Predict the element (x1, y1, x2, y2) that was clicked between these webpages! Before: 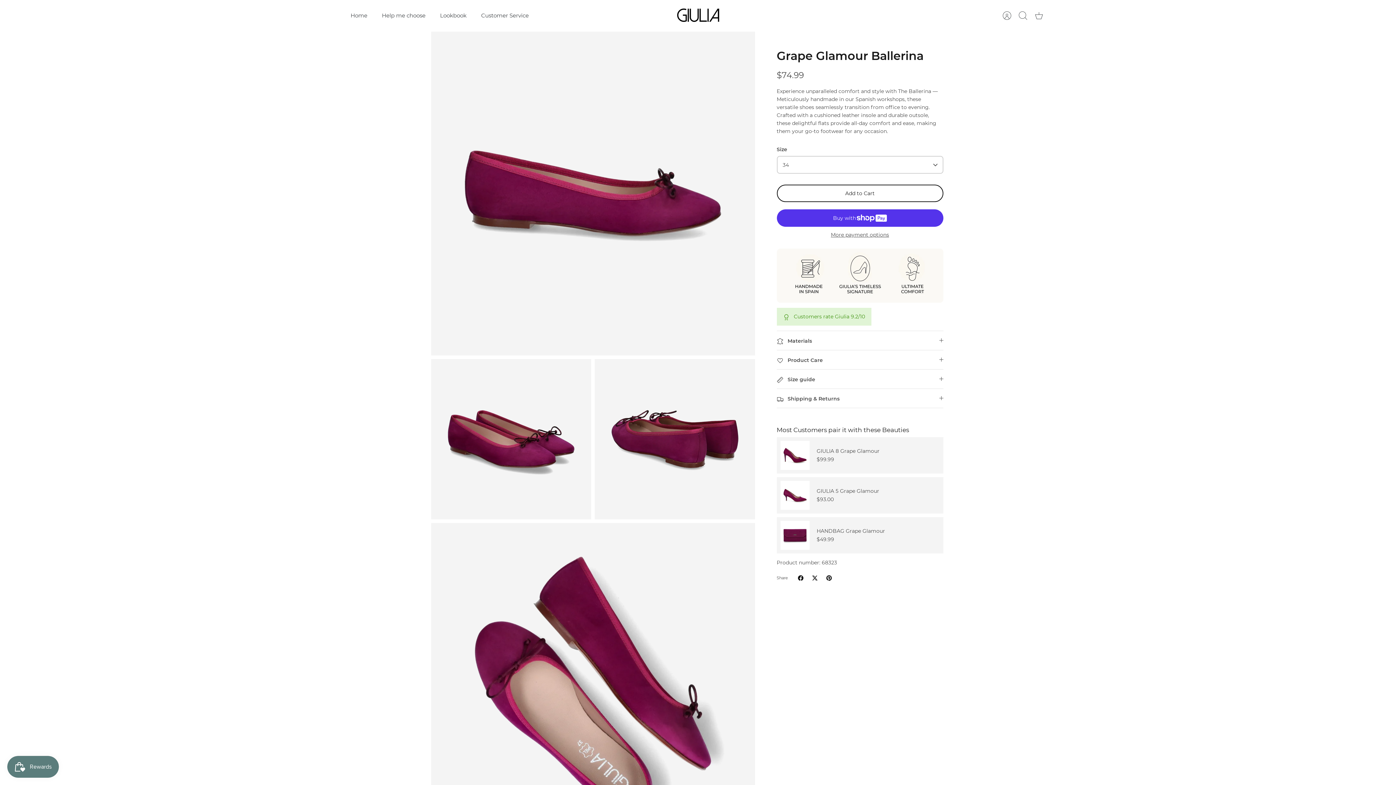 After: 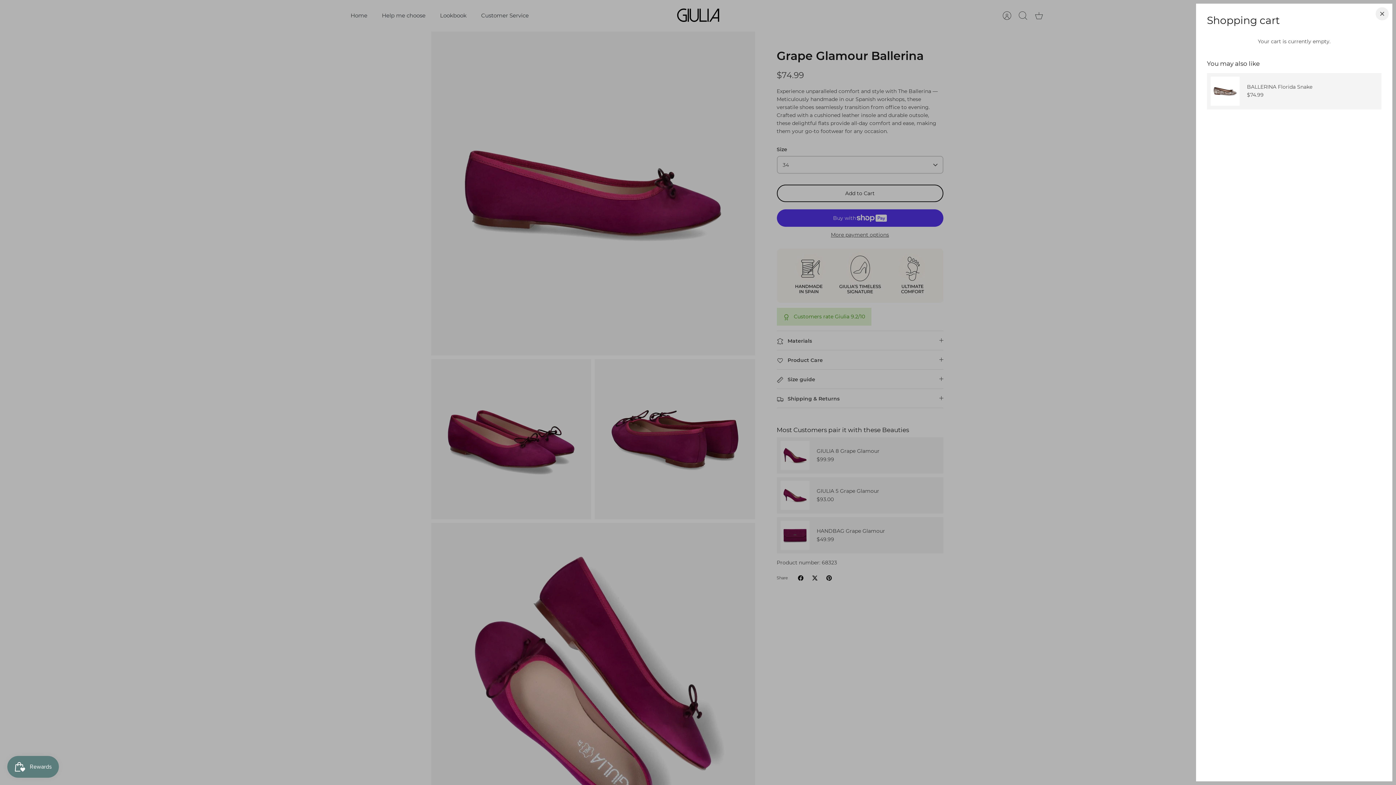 Action: bbox: (1031, 7, 1047, 23) label: Cart